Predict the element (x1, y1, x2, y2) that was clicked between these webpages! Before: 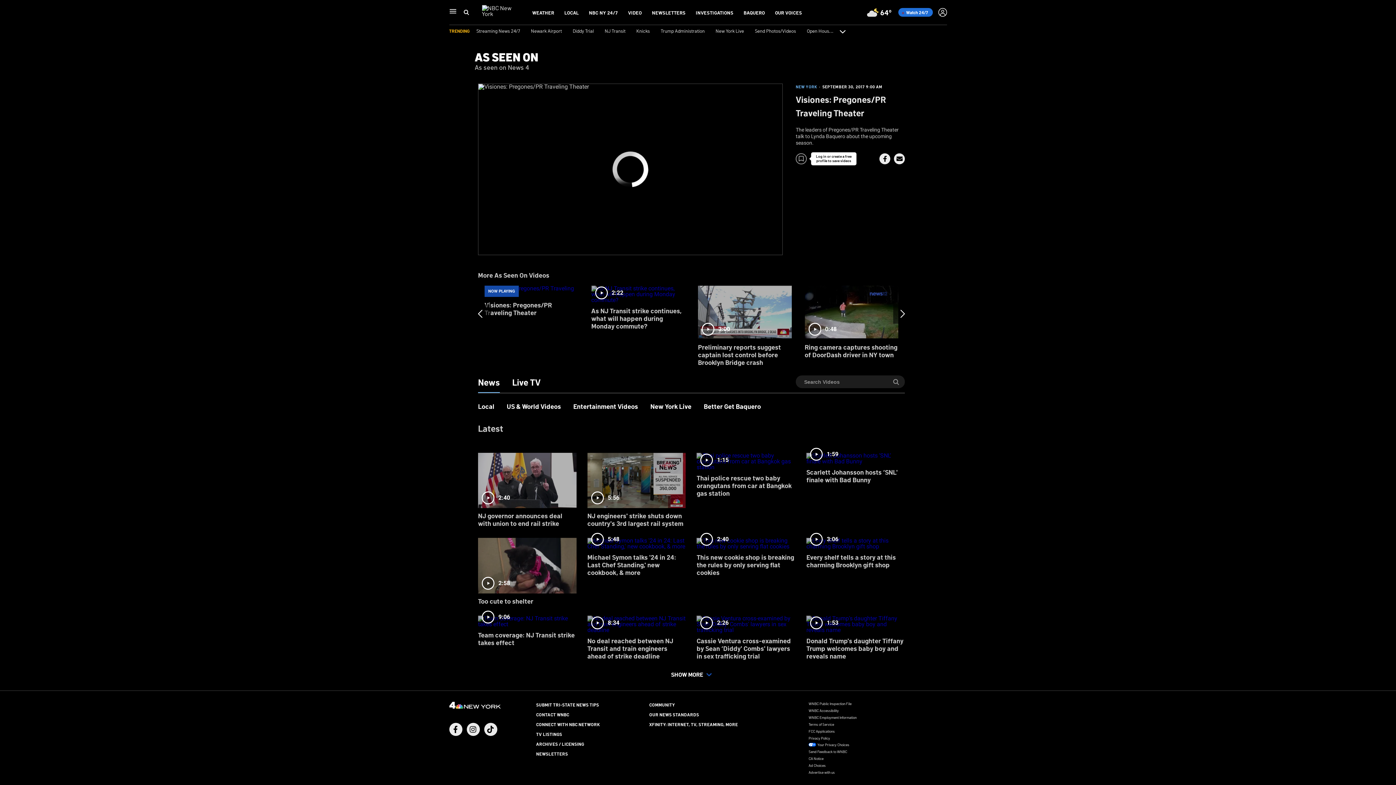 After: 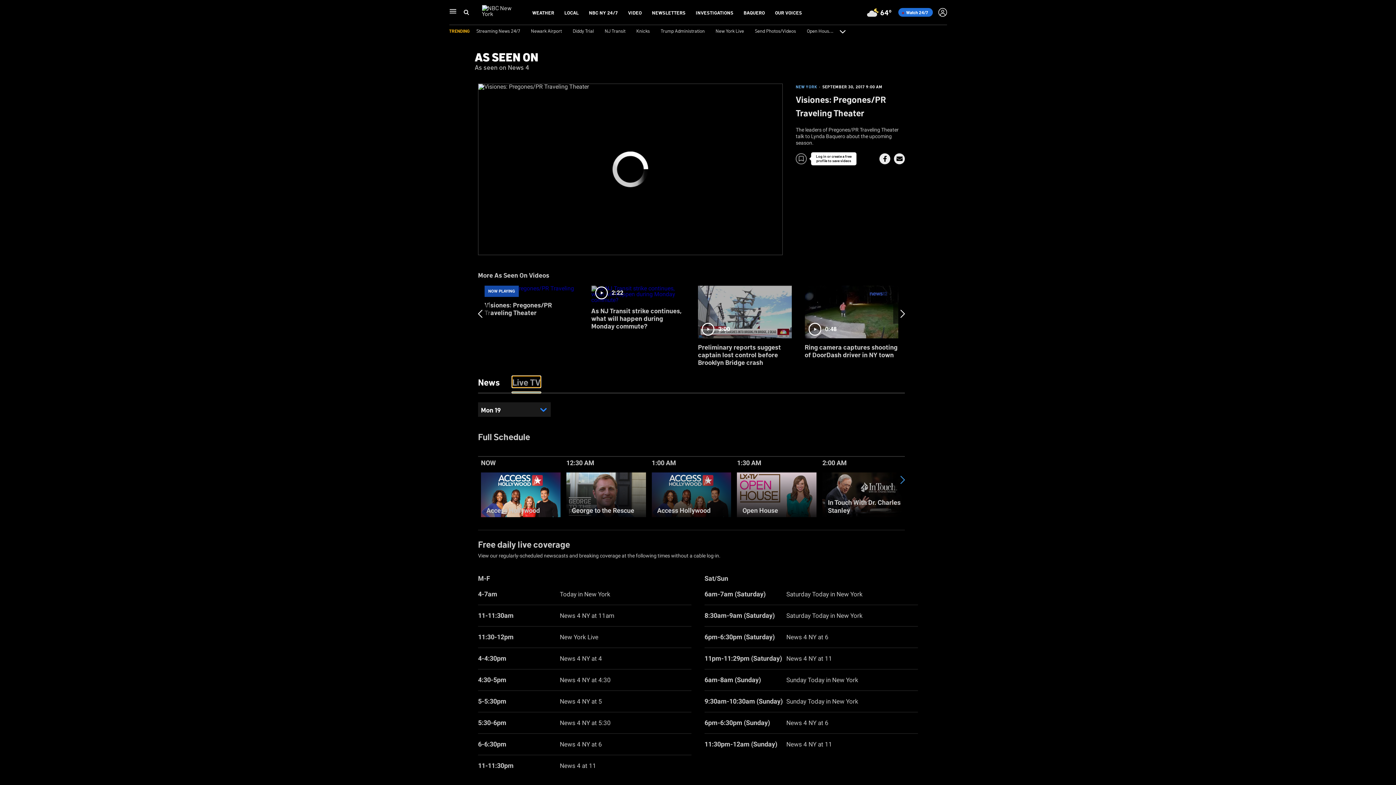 Action: bbox: (512, 377, 540, 387) label: Live TV